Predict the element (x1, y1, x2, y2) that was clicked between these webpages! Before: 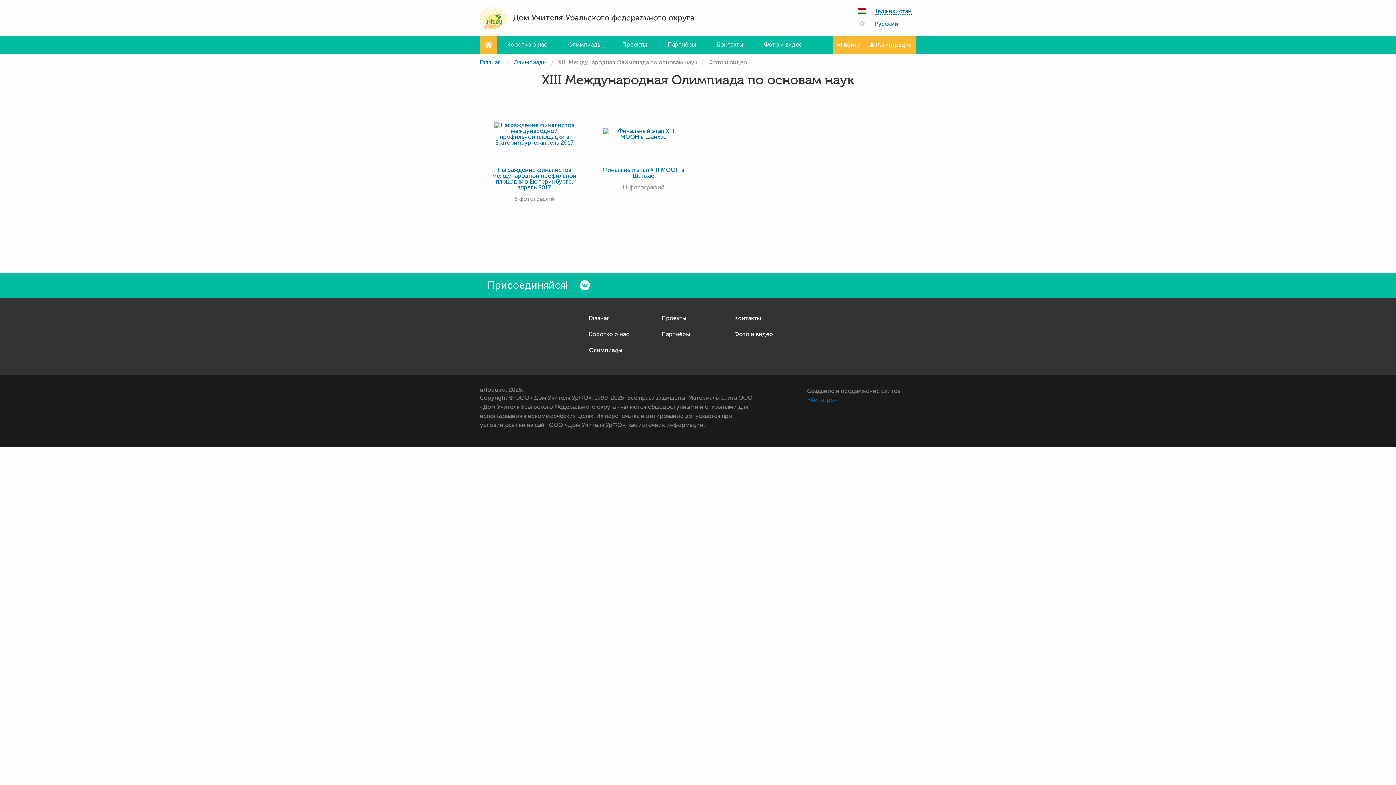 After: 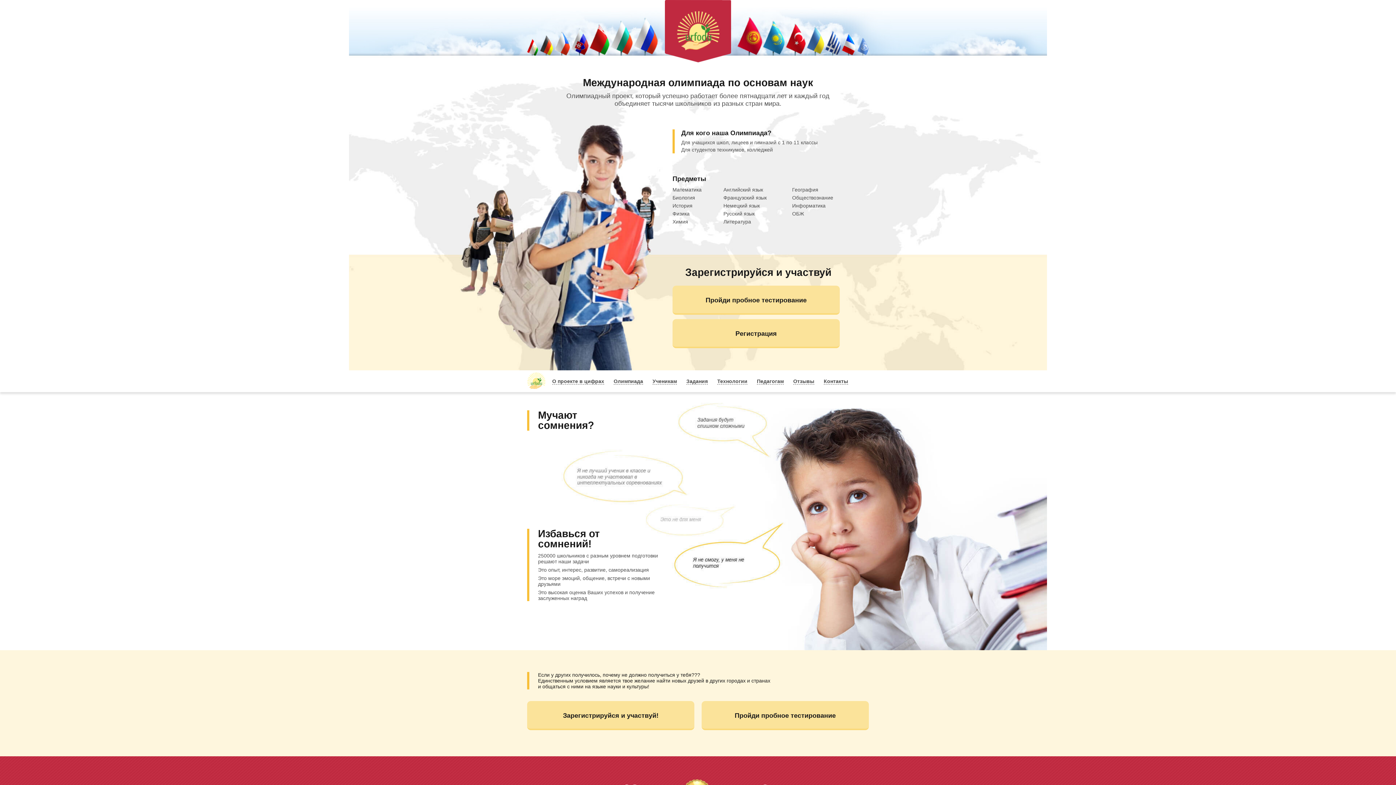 Action: label: Коротко о нас bbox: (589, 328, 656, 340)